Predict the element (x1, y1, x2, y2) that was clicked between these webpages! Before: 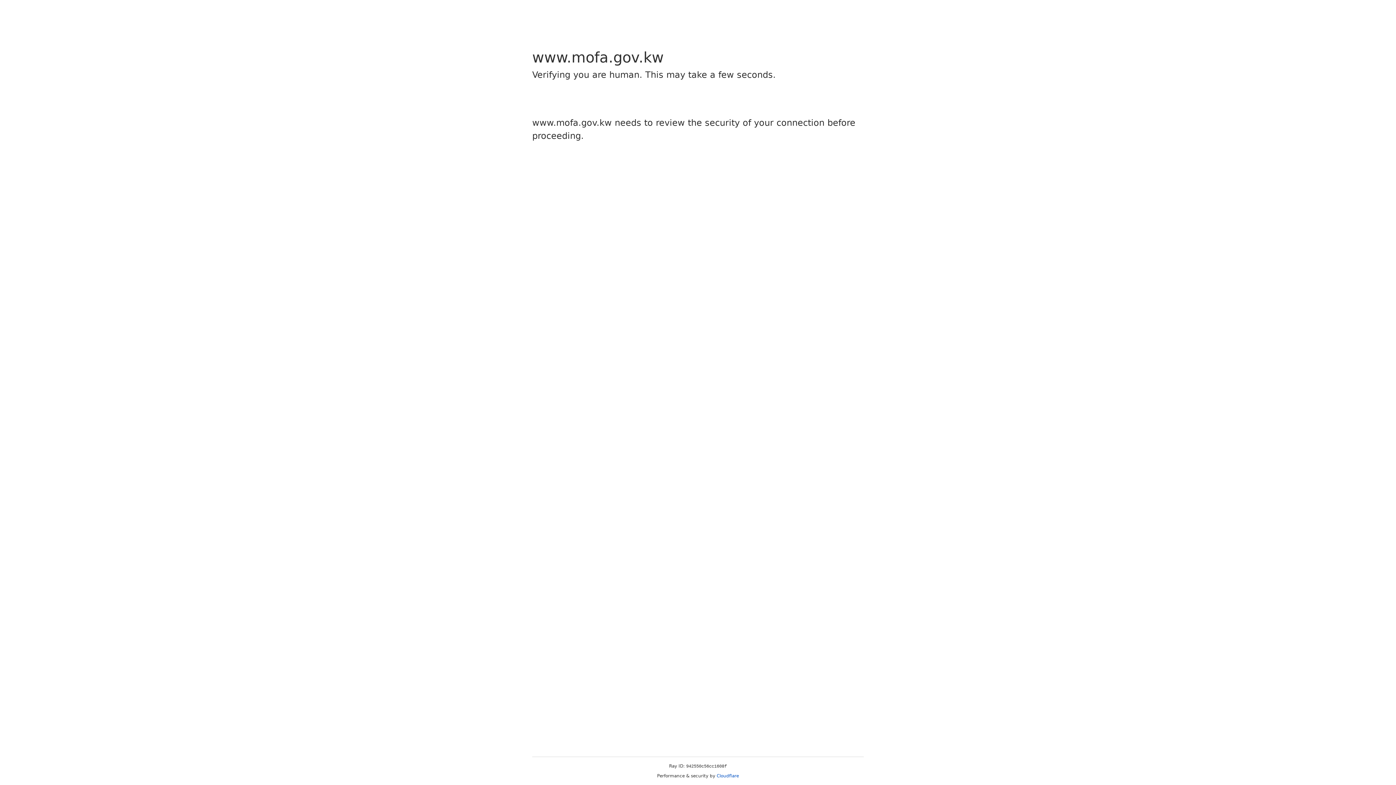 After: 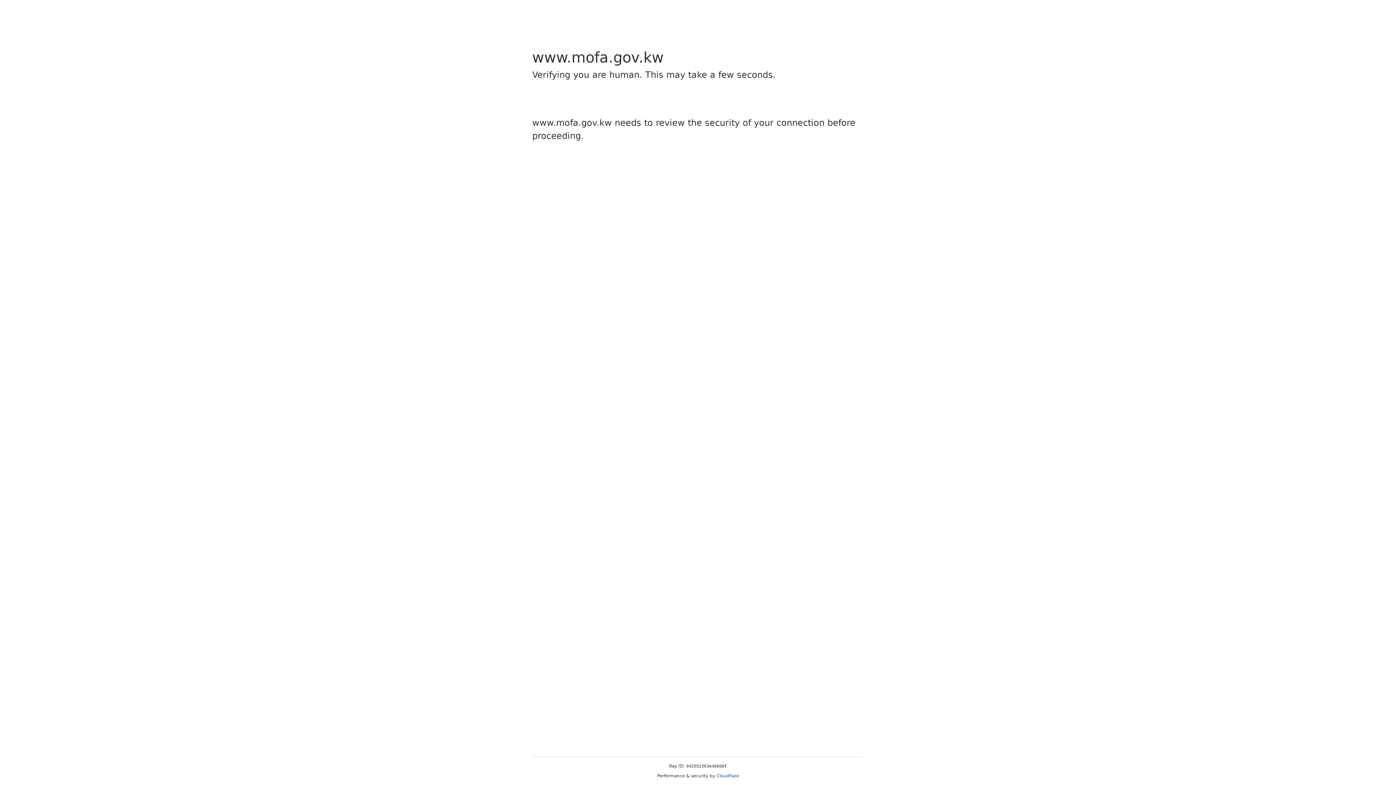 Action: bbox: (716, 773, 739, 778) label: Cloudflare